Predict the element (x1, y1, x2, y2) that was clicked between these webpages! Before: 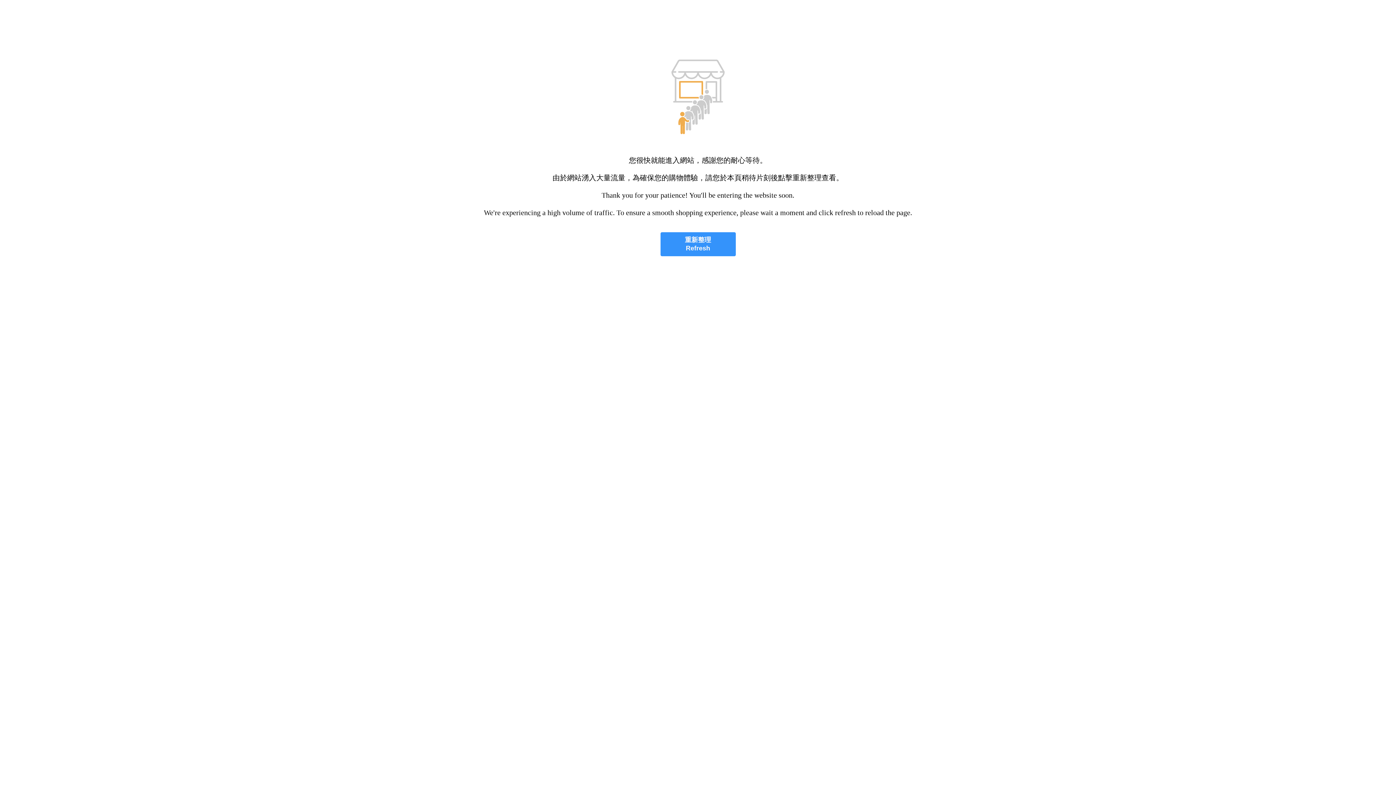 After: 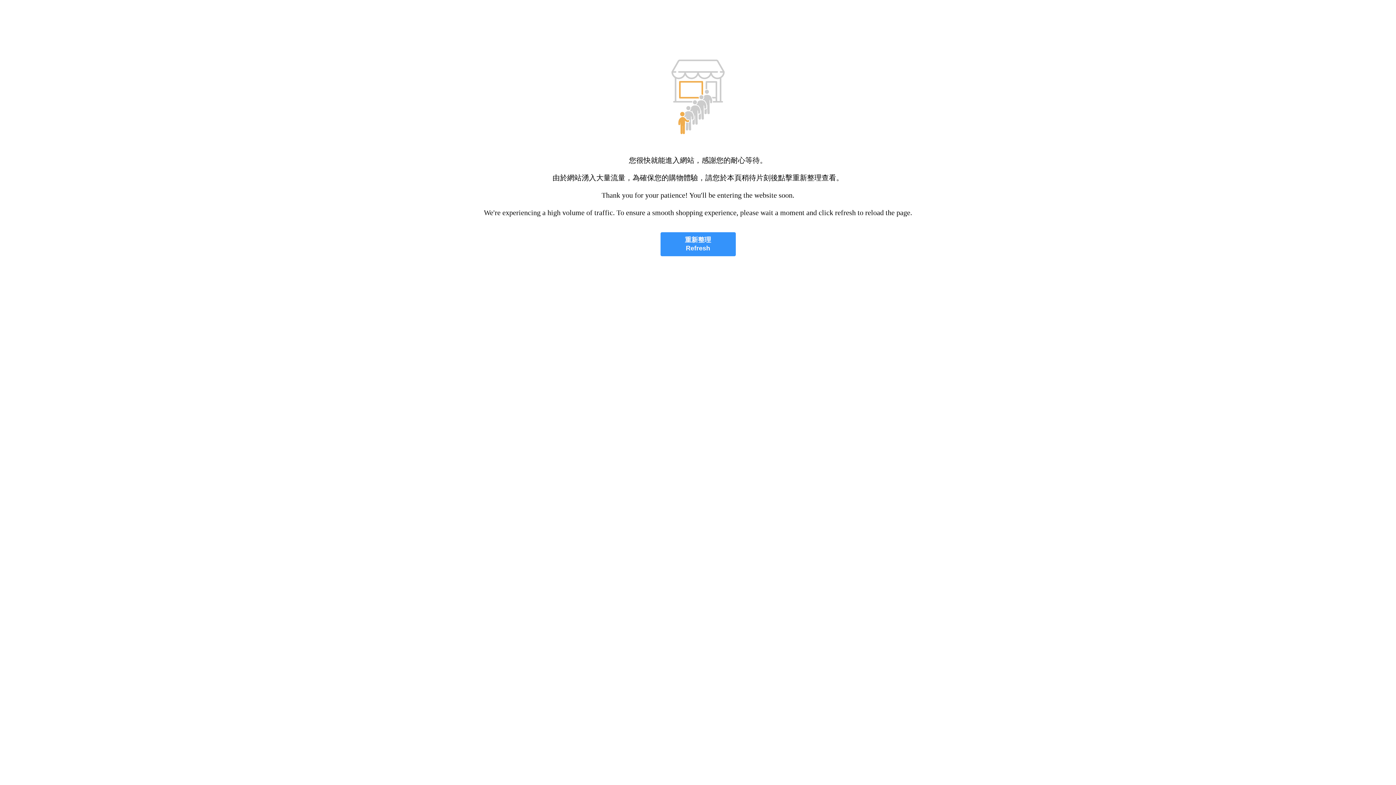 Action: label: 重新整理
Refresh bbox: (660, 232, 735, 256)